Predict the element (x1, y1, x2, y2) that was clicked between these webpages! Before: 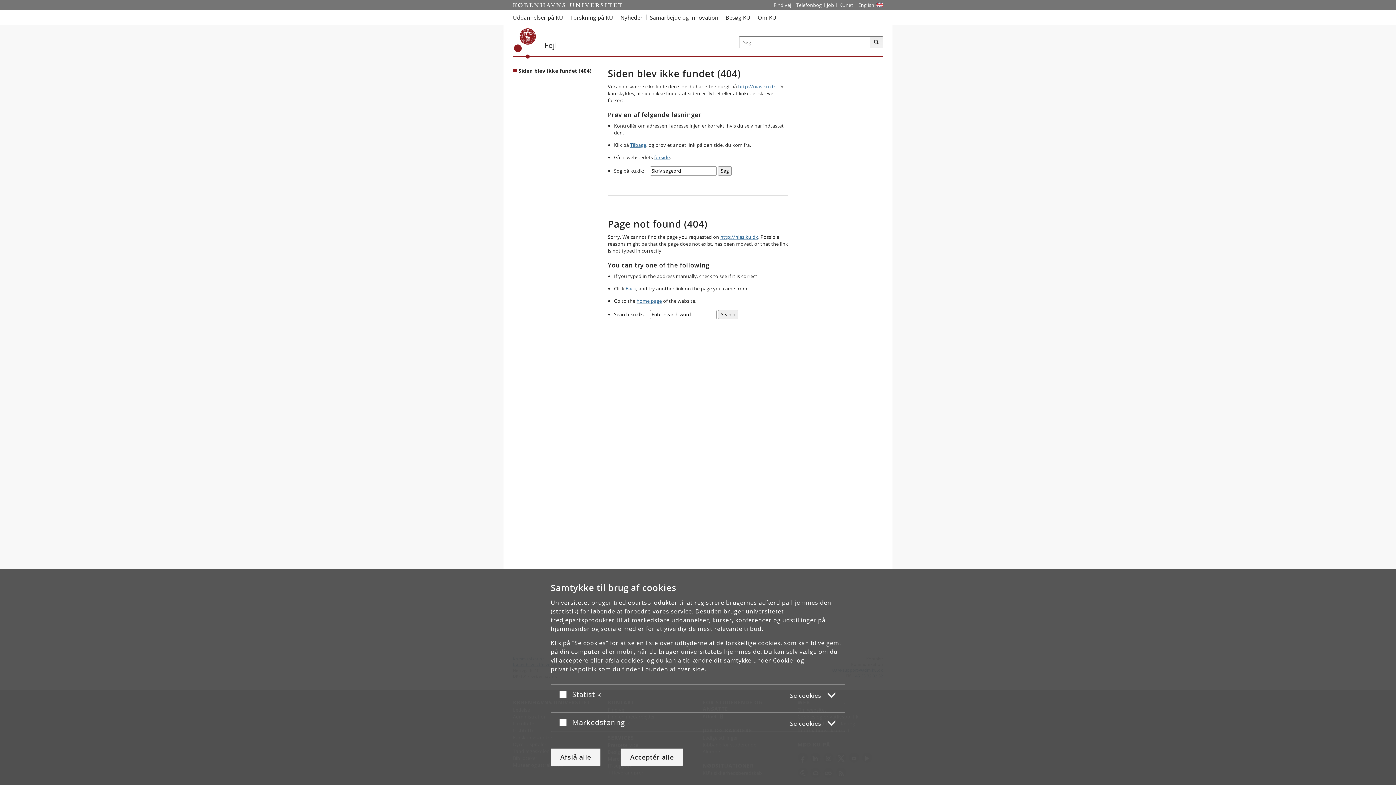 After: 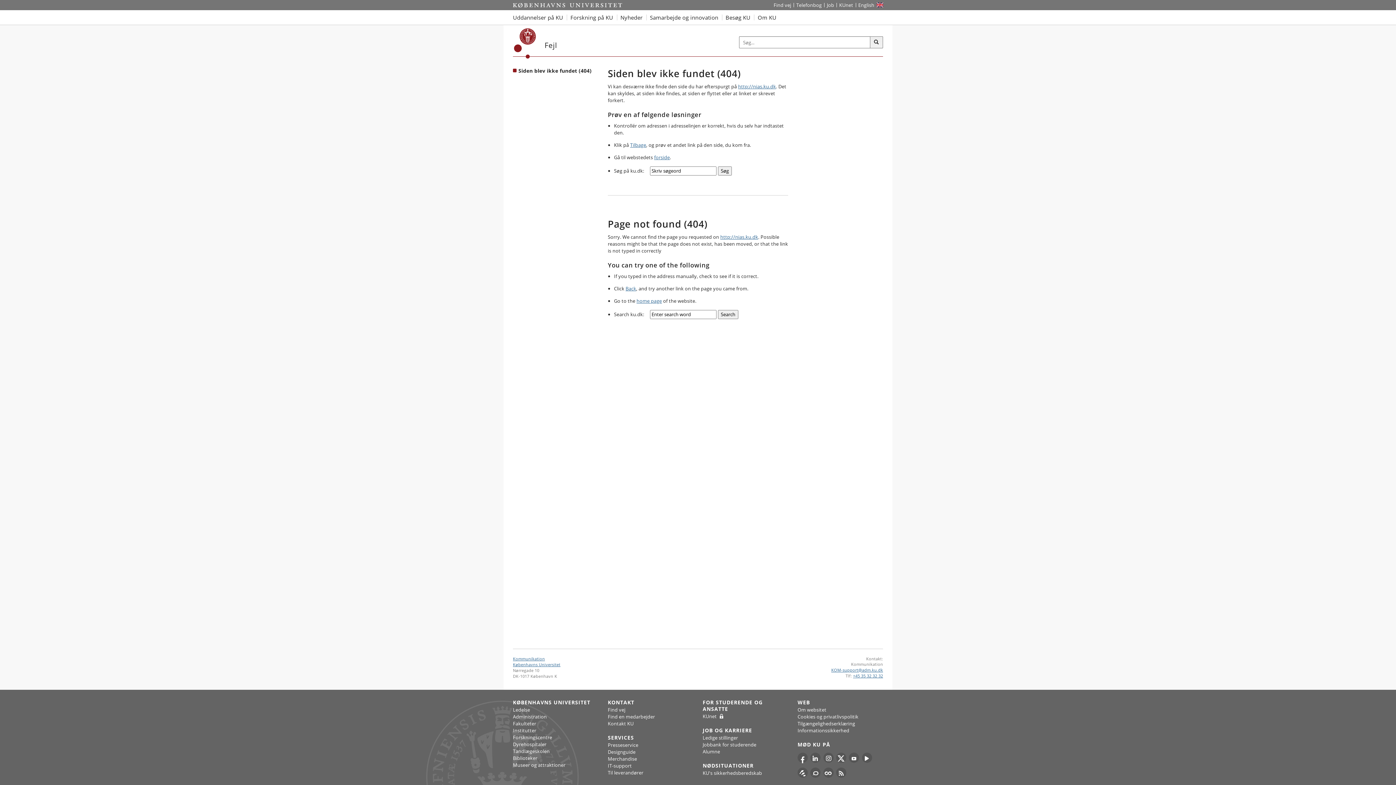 Action: bbox: (550, 748, 600, 766) label: Afslå alle